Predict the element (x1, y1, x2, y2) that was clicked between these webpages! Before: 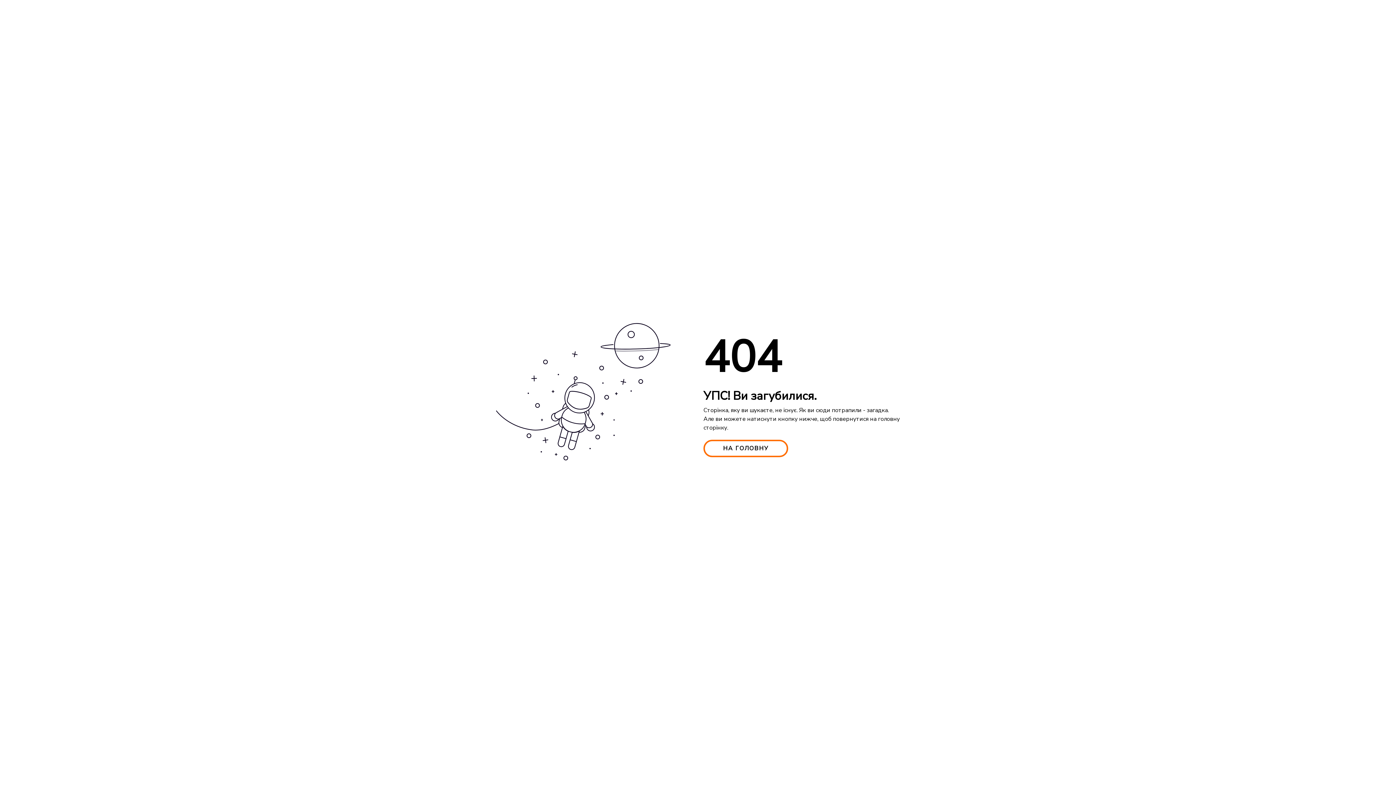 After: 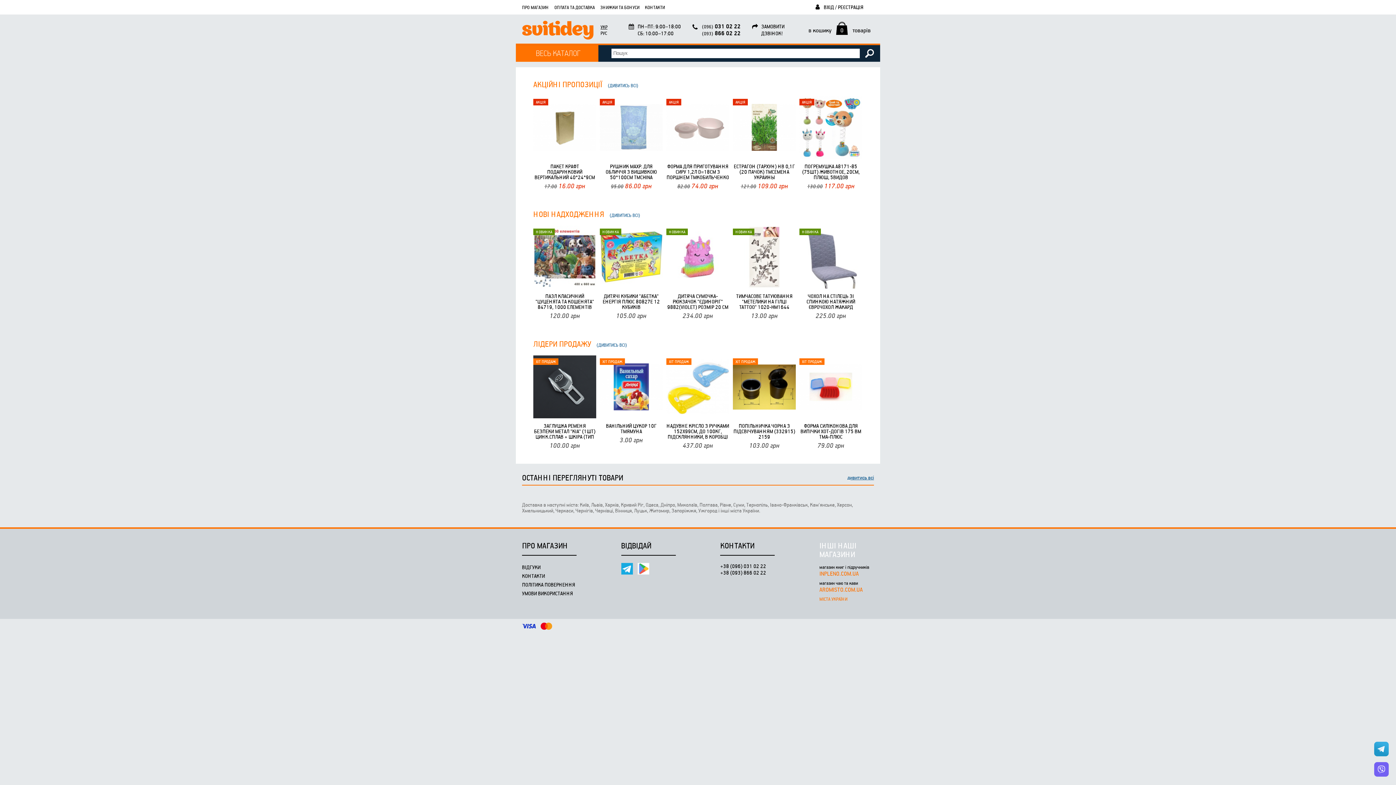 Action: label: НА ГОЛОВНУ bbox: (703, 440, 788, 457)